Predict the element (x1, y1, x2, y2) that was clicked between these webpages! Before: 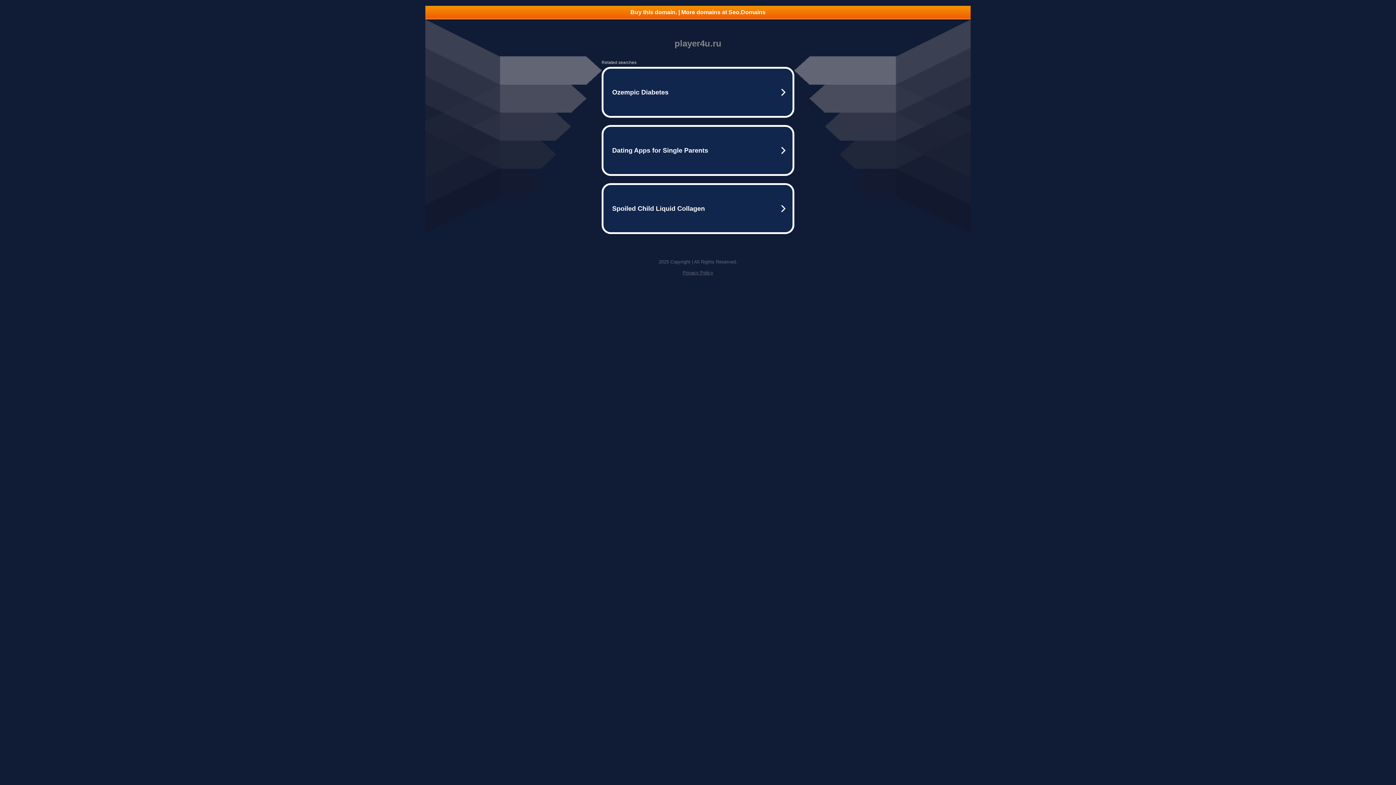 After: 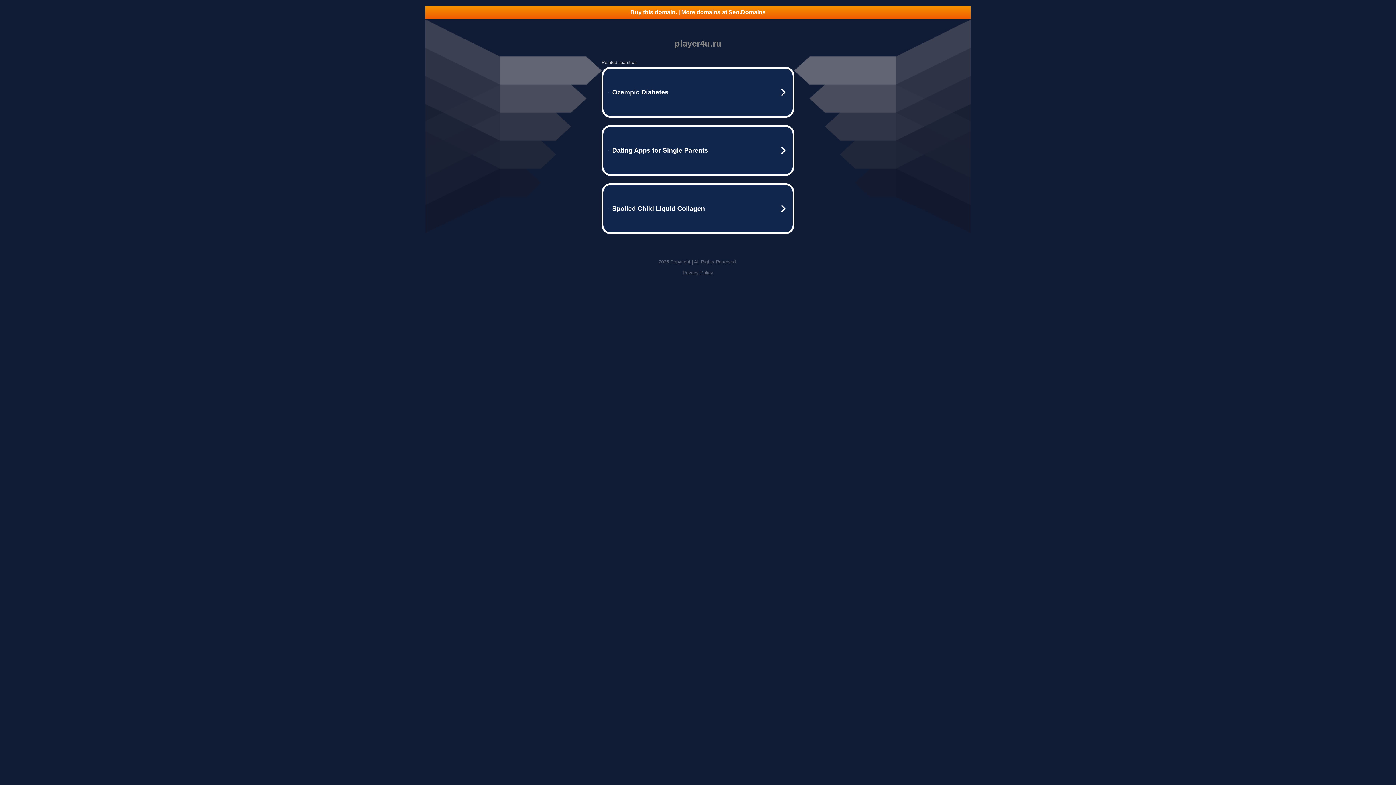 Action: bbox: (682, 270, 713, 275) label: Privacy Policy